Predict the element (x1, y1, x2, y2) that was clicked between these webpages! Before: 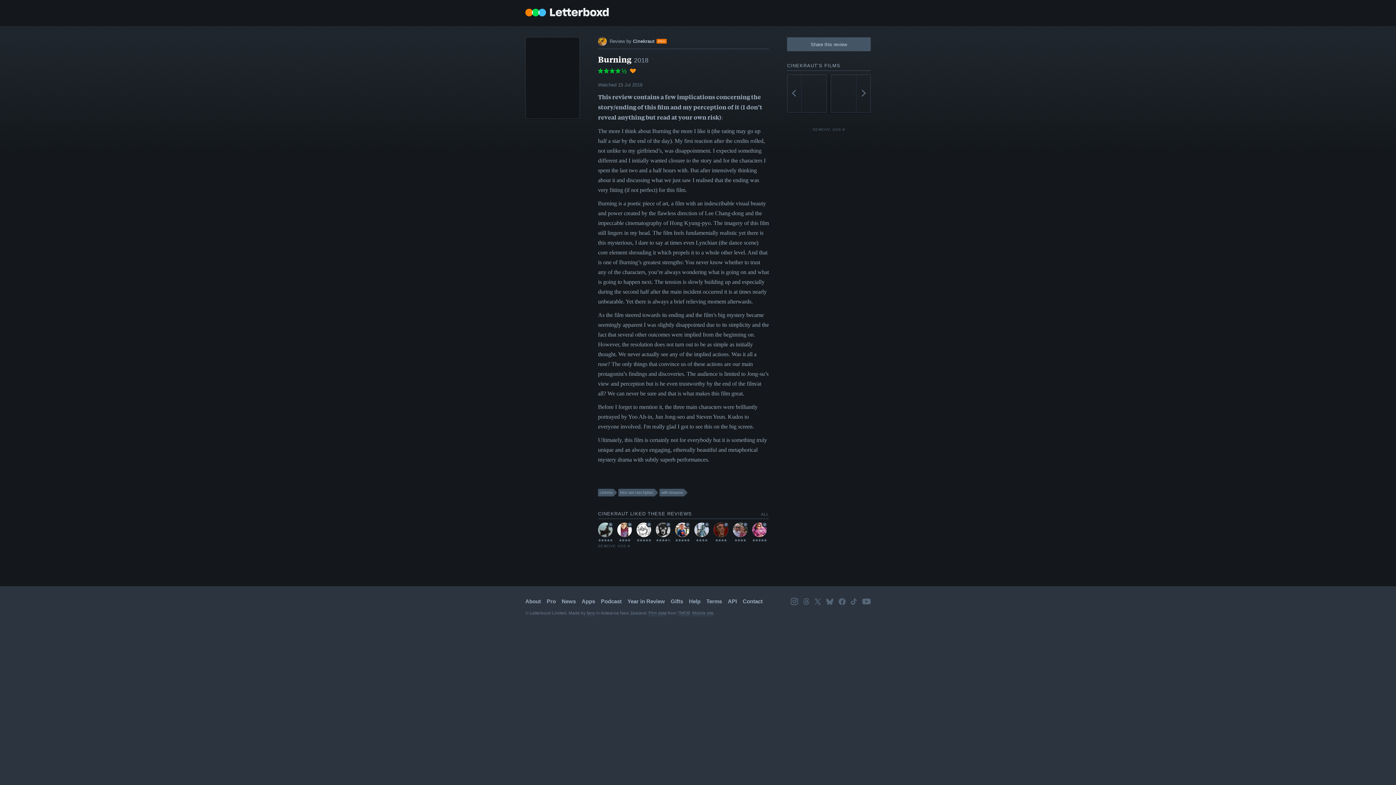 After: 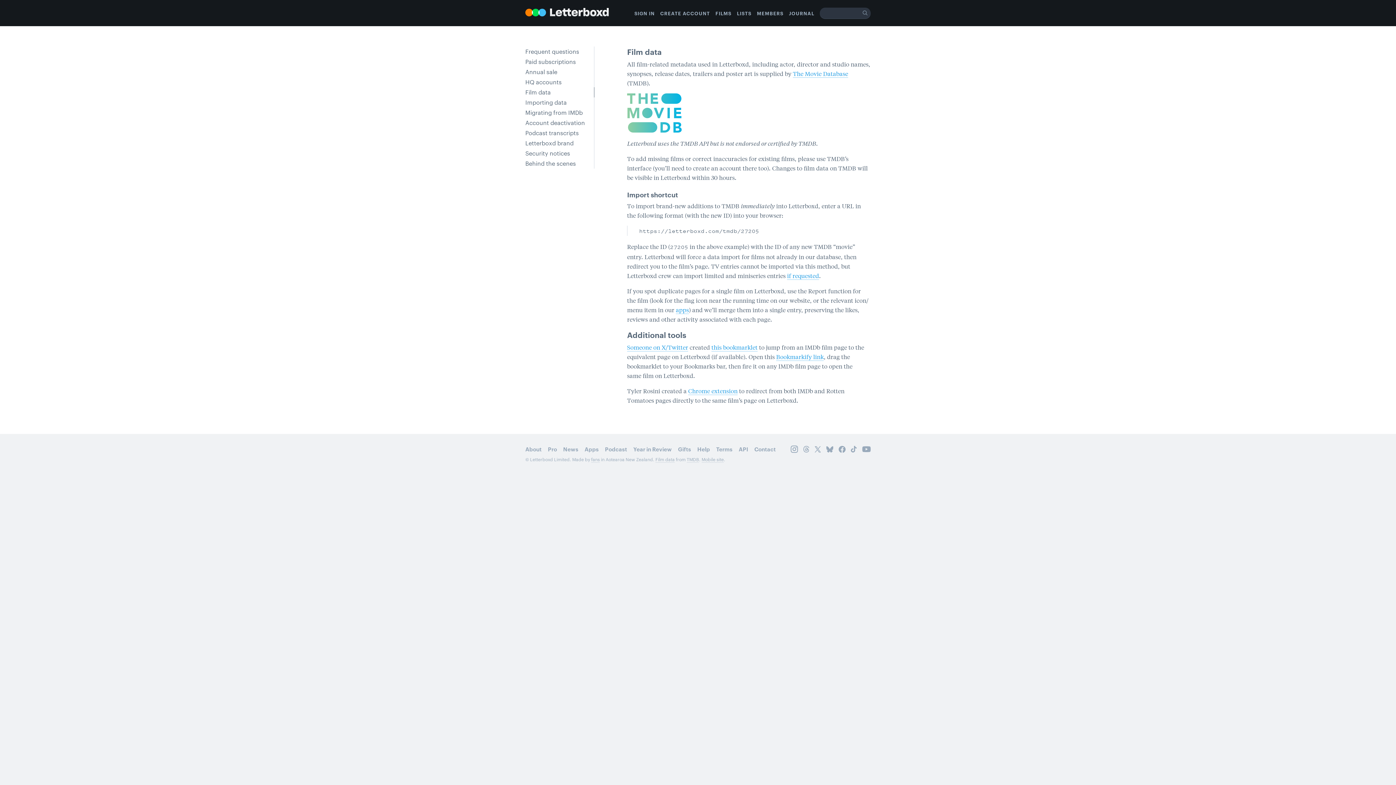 Action: bbox: (648, 610, 666, 616) label: Film data